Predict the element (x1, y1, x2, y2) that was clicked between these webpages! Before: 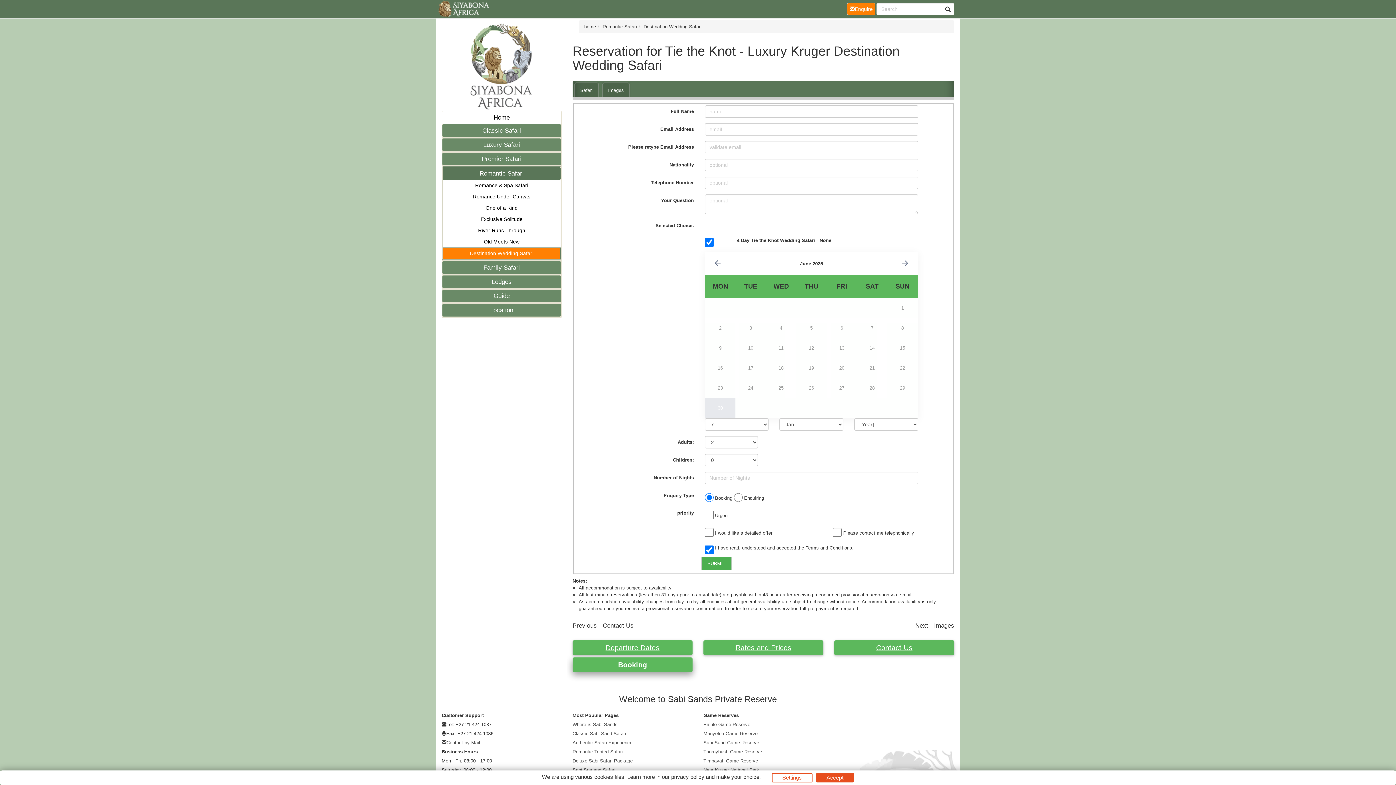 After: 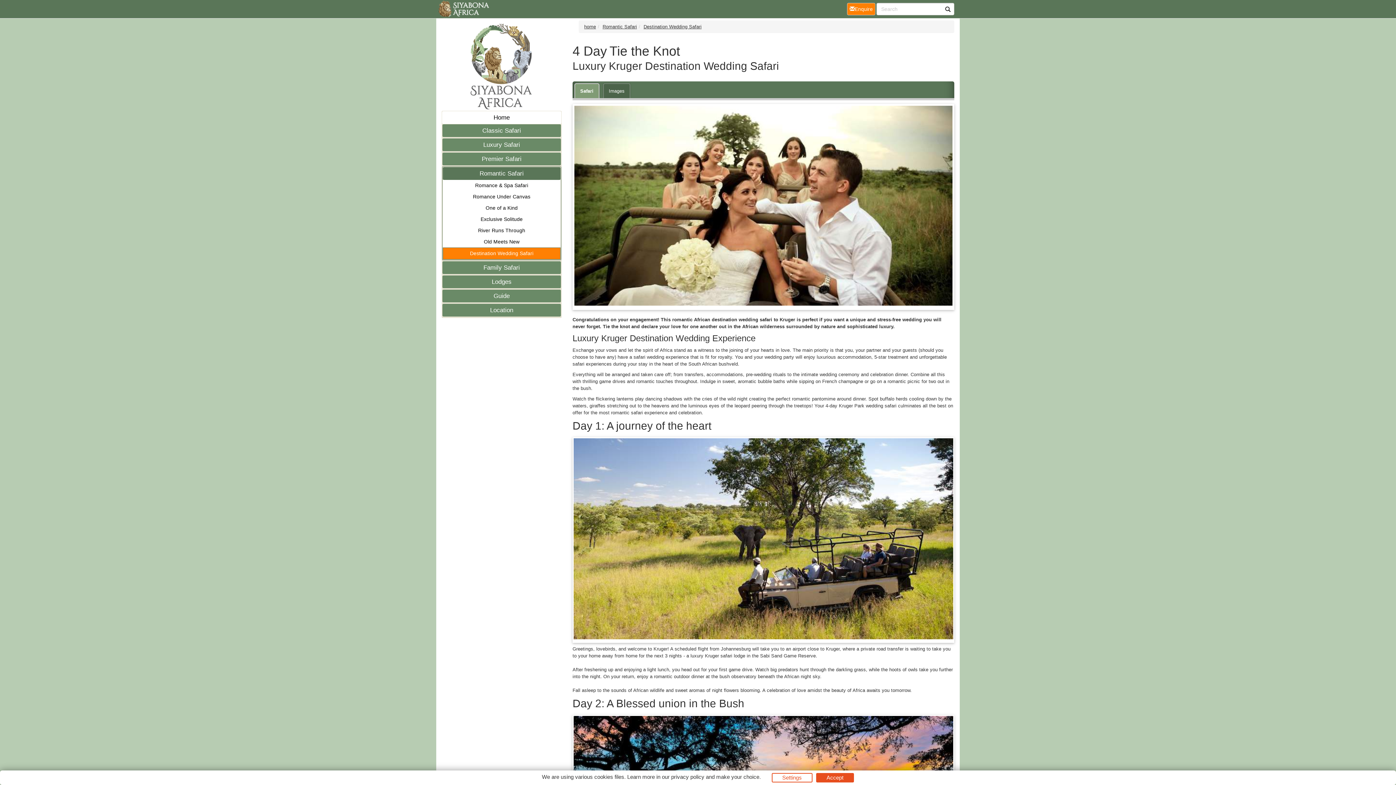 Action: label: Safari bbox: (574, 82, 598, 97)